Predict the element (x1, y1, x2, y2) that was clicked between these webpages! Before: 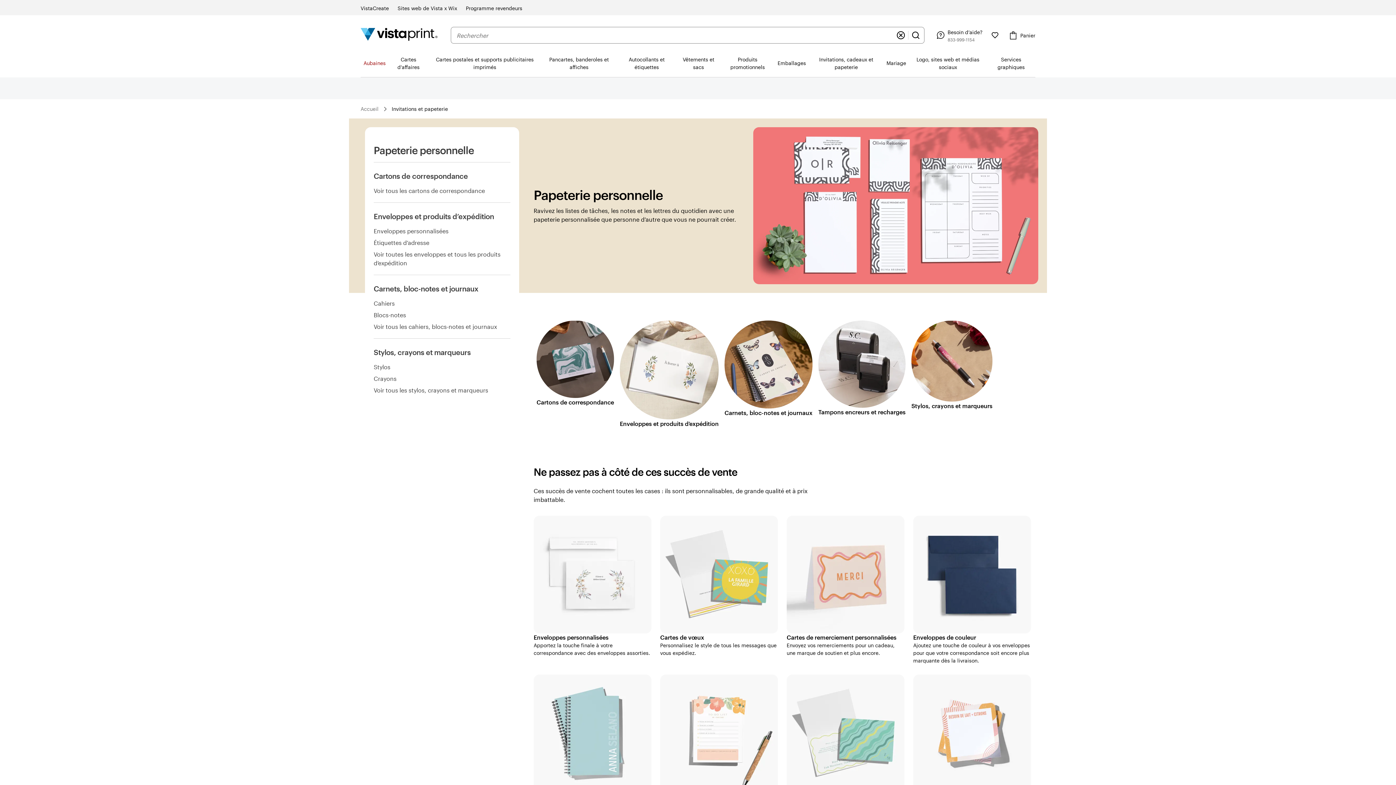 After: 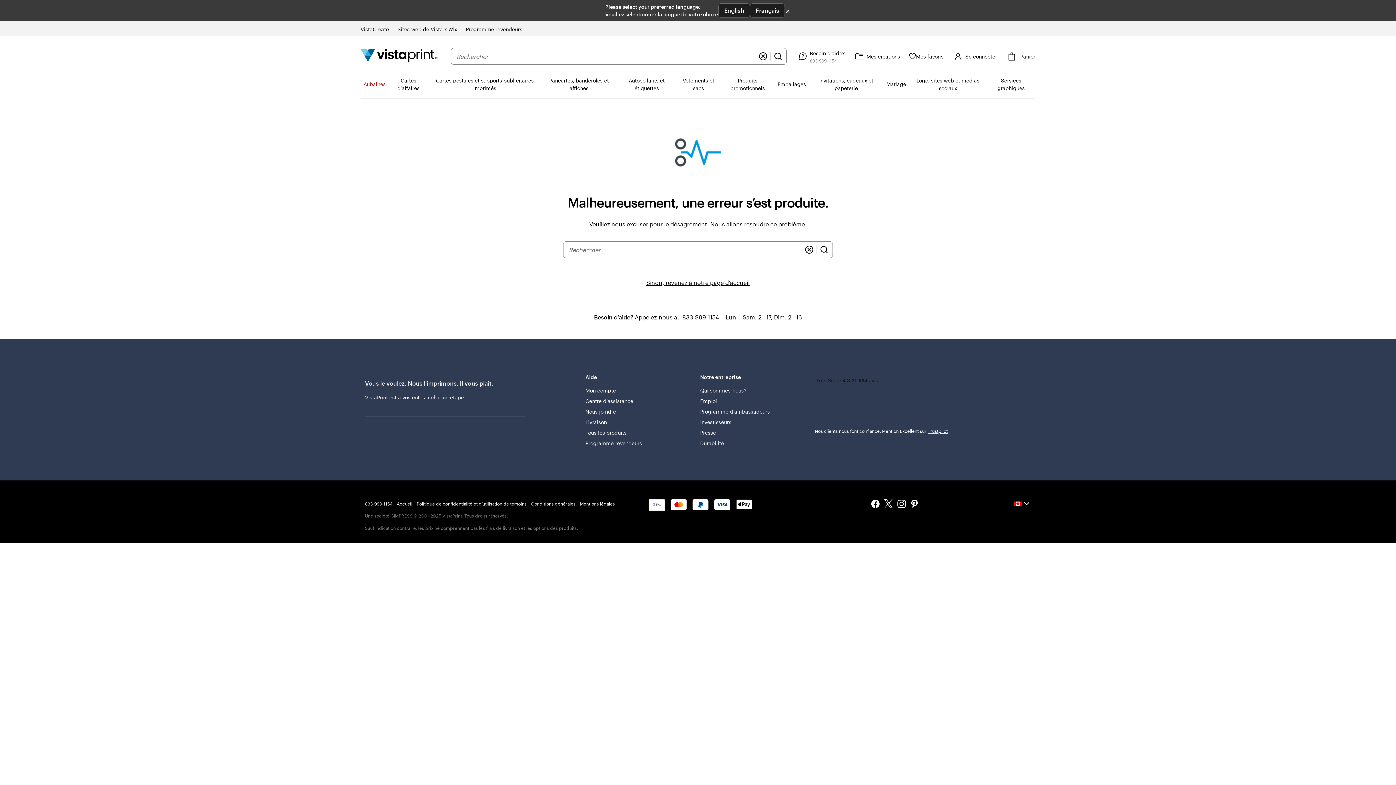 Action: bbox: (786, 516, 904, 633)